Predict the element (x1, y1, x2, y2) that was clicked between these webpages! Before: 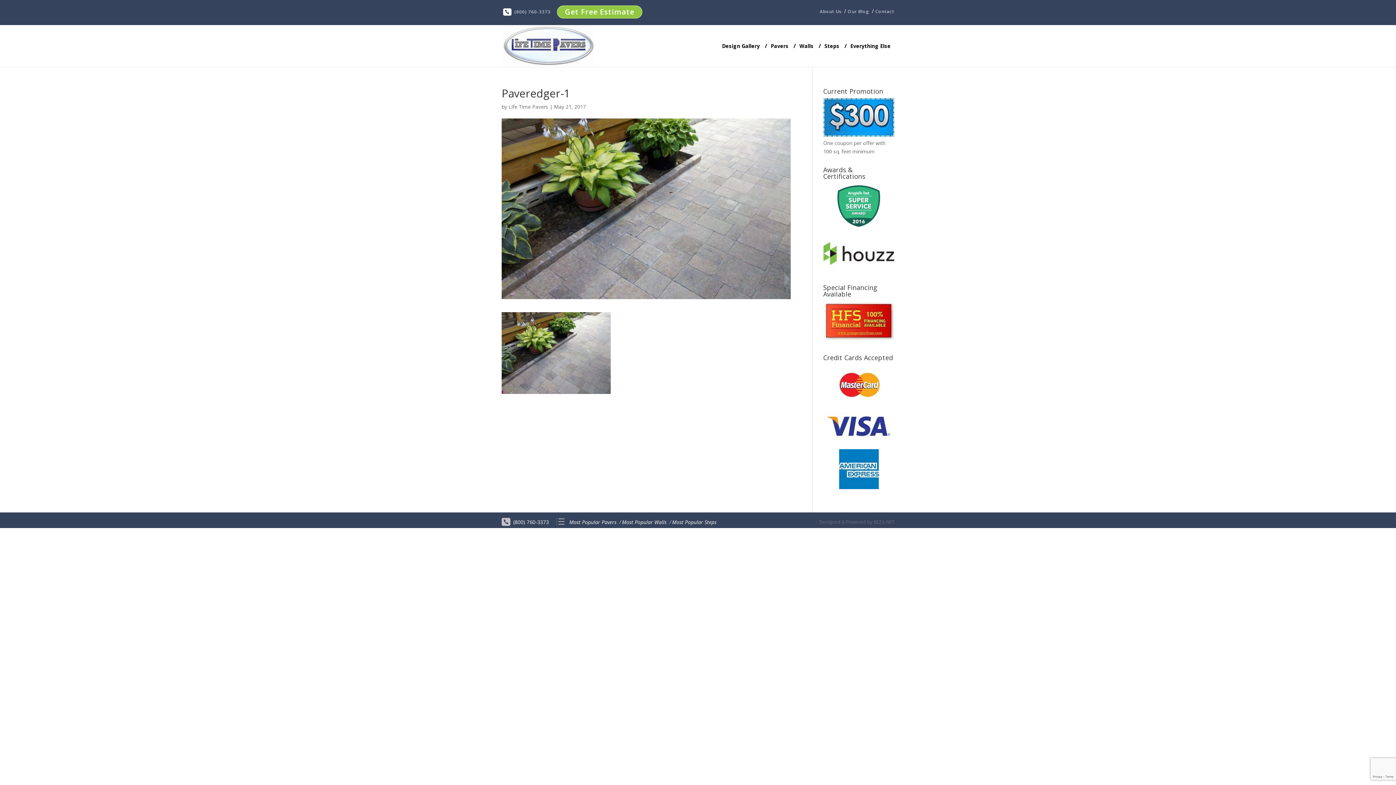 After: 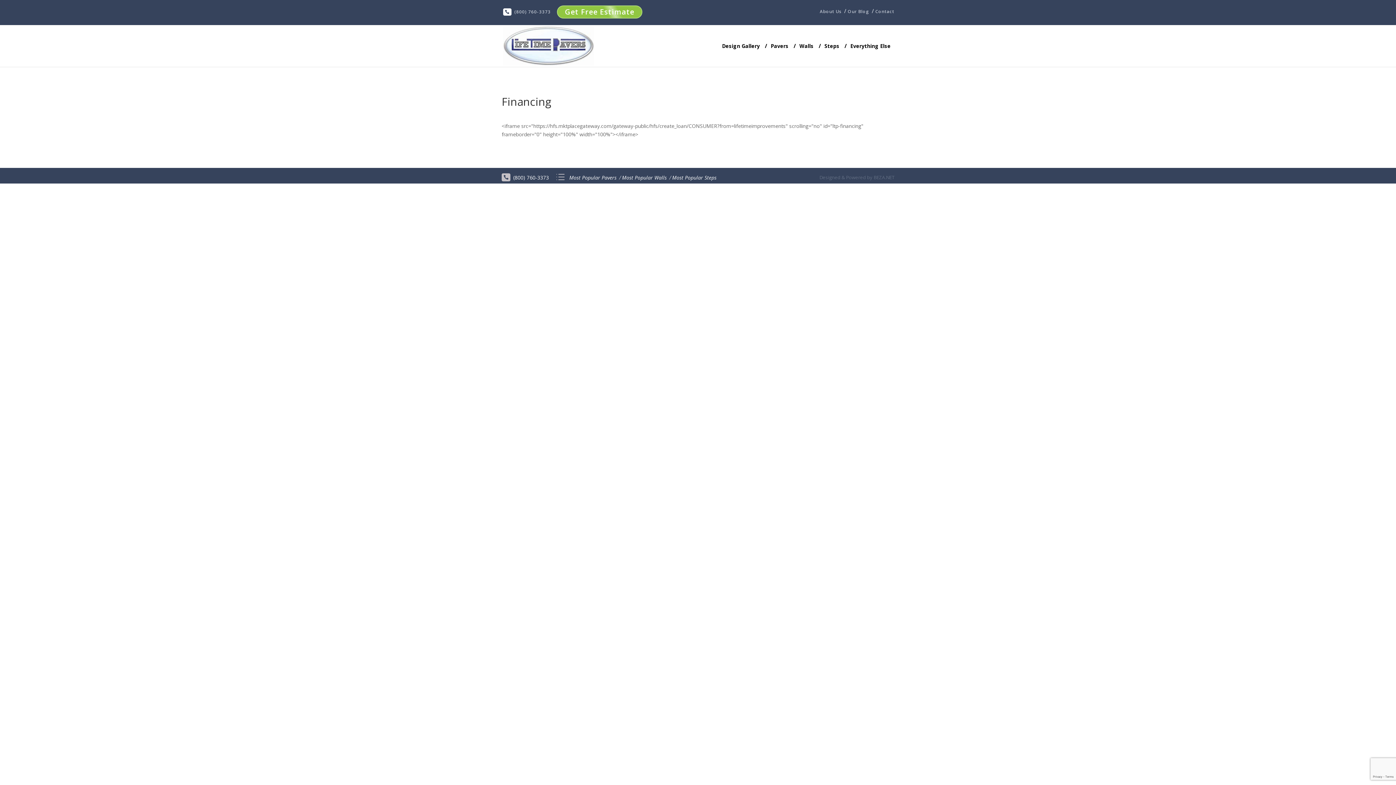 Action: bbox: (823, 335, 894, 342)